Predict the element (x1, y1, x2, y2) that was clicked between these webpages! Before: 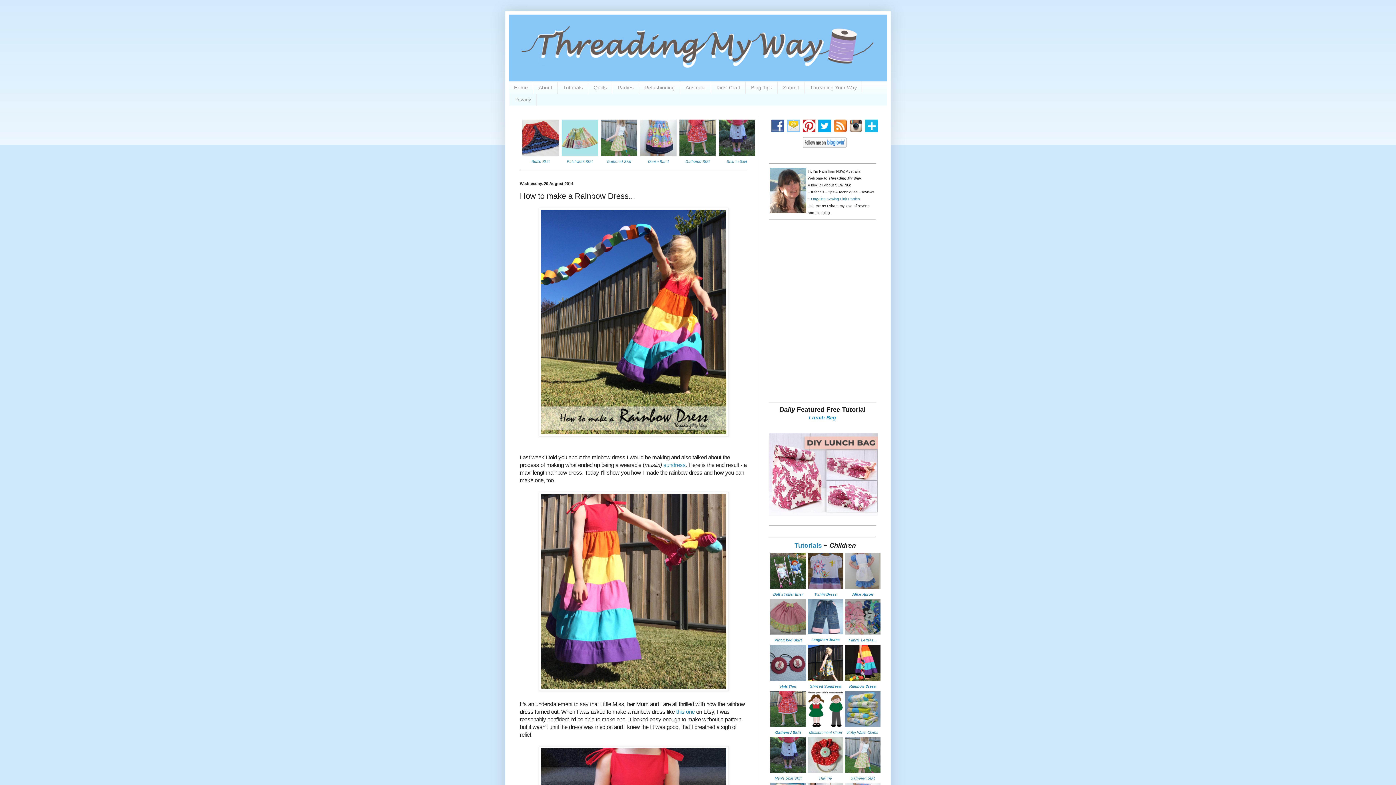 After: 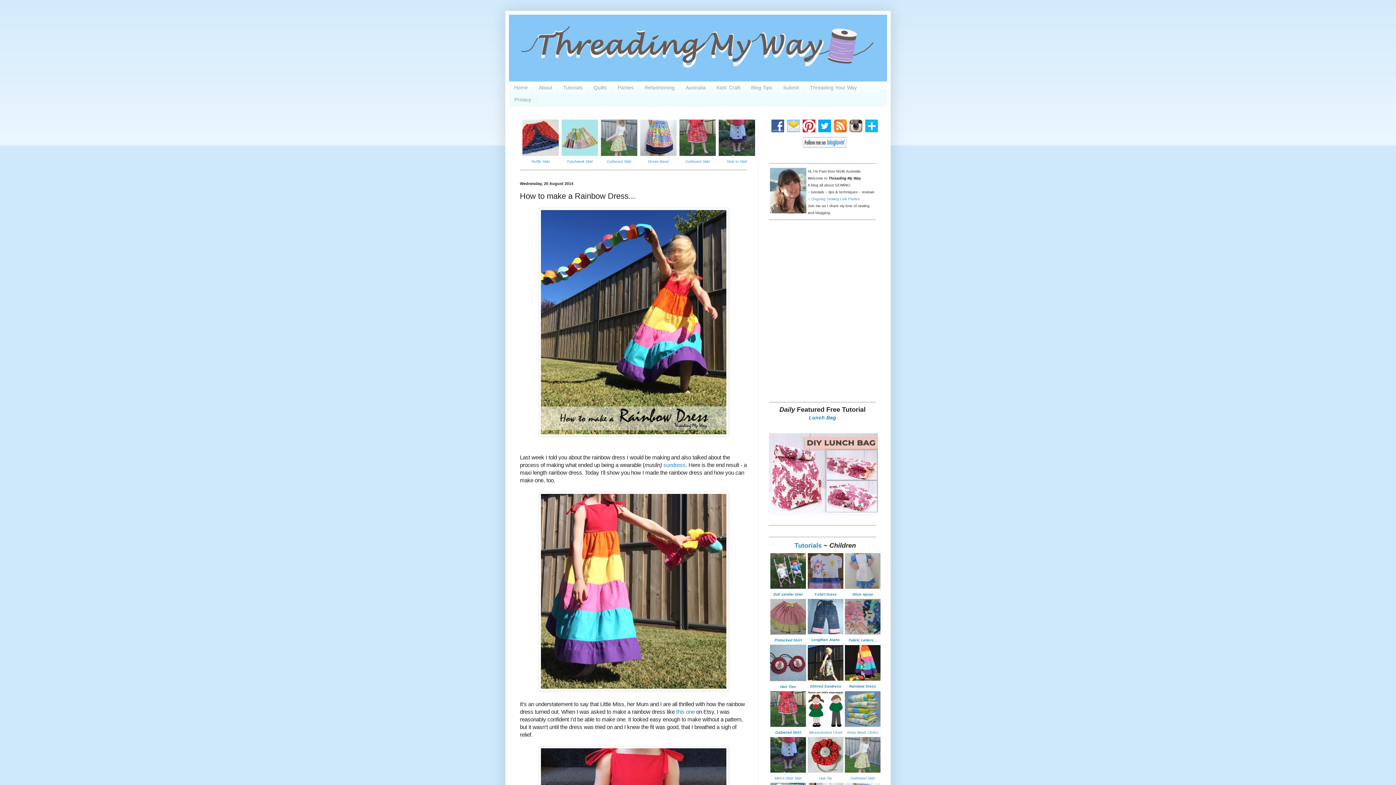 Action: bbox: (802, 143, 846, 148)